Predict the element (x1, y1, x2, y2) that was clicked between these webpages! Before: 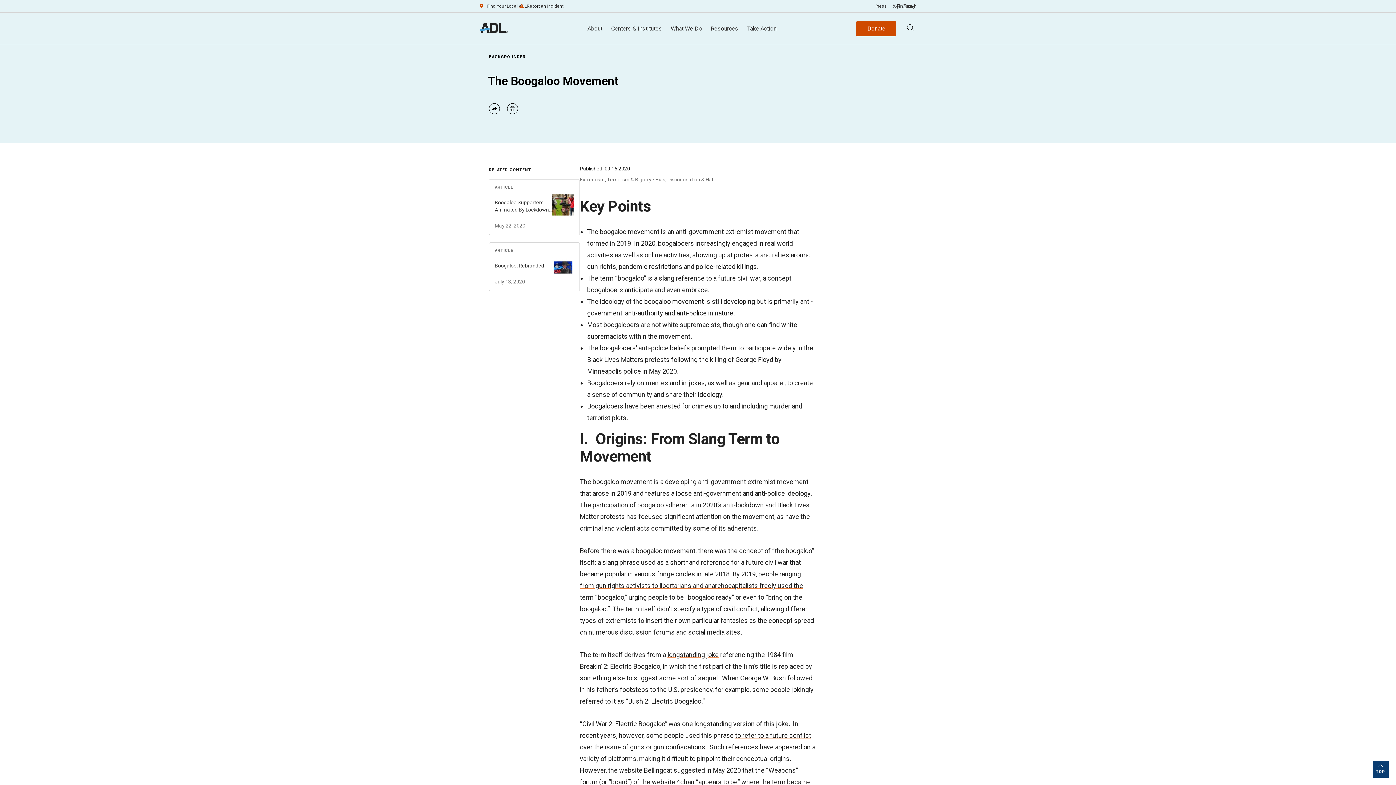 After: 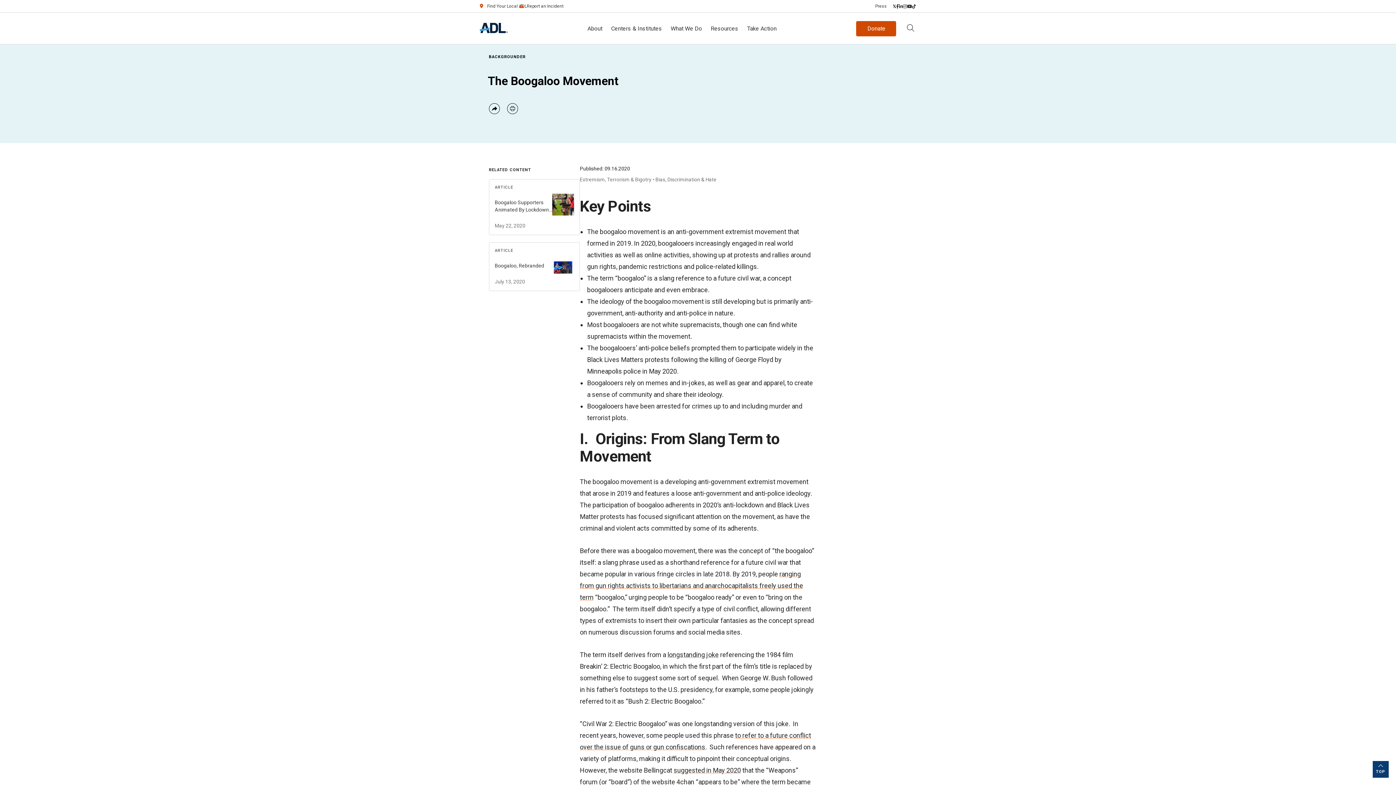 Action: label: Facebook bbox: (896, 5, 899, 6)